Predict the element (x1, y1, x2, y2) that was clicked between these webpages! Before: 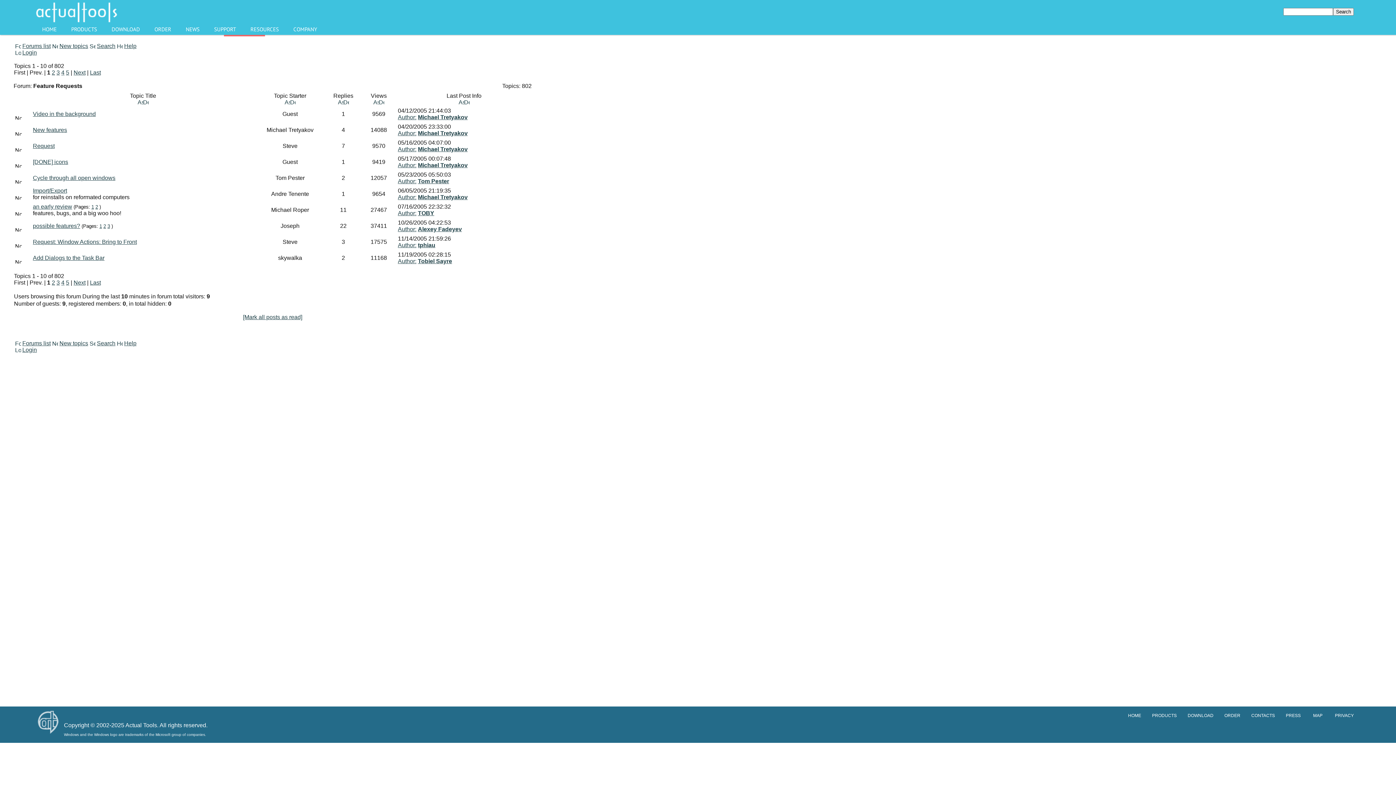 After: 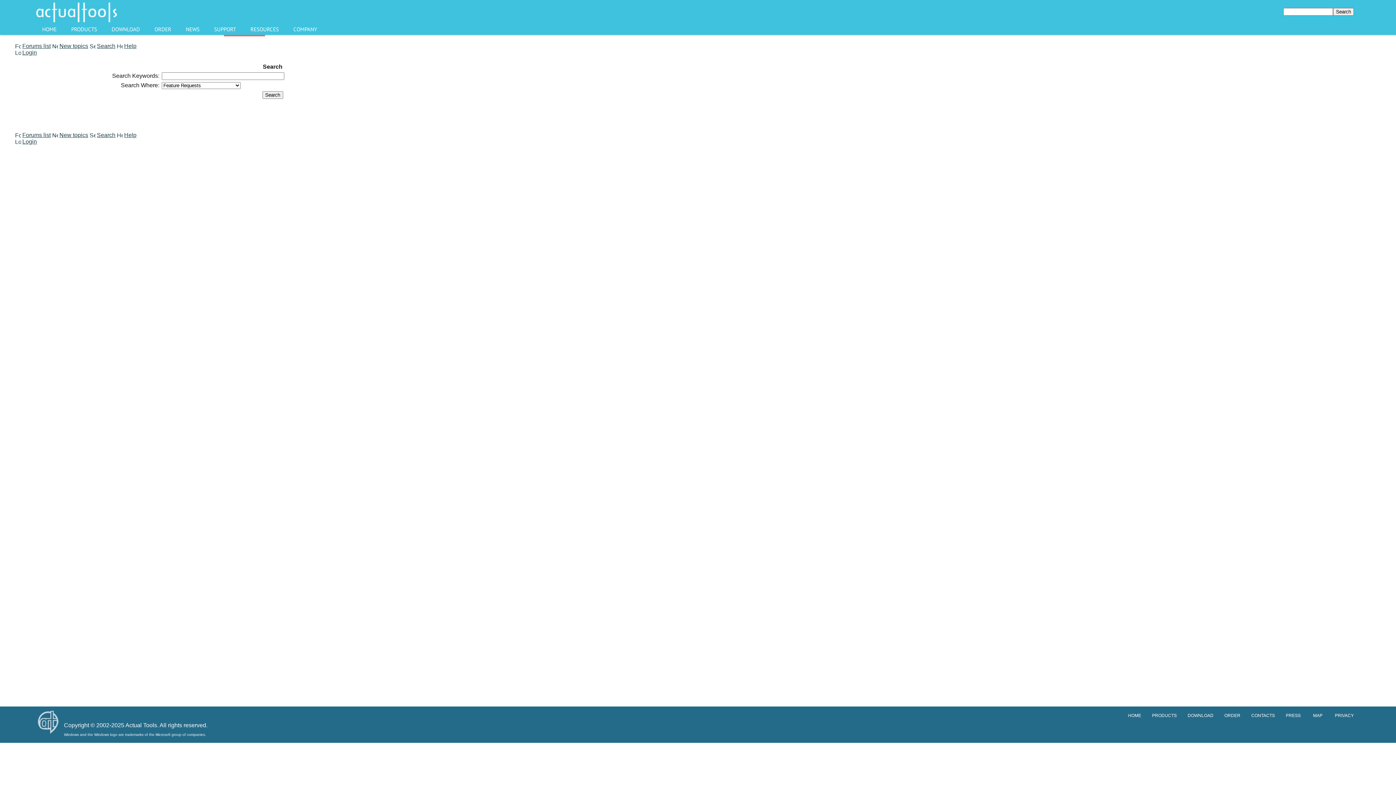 Action: bbox: (96, 42, 115, 49) label: Search